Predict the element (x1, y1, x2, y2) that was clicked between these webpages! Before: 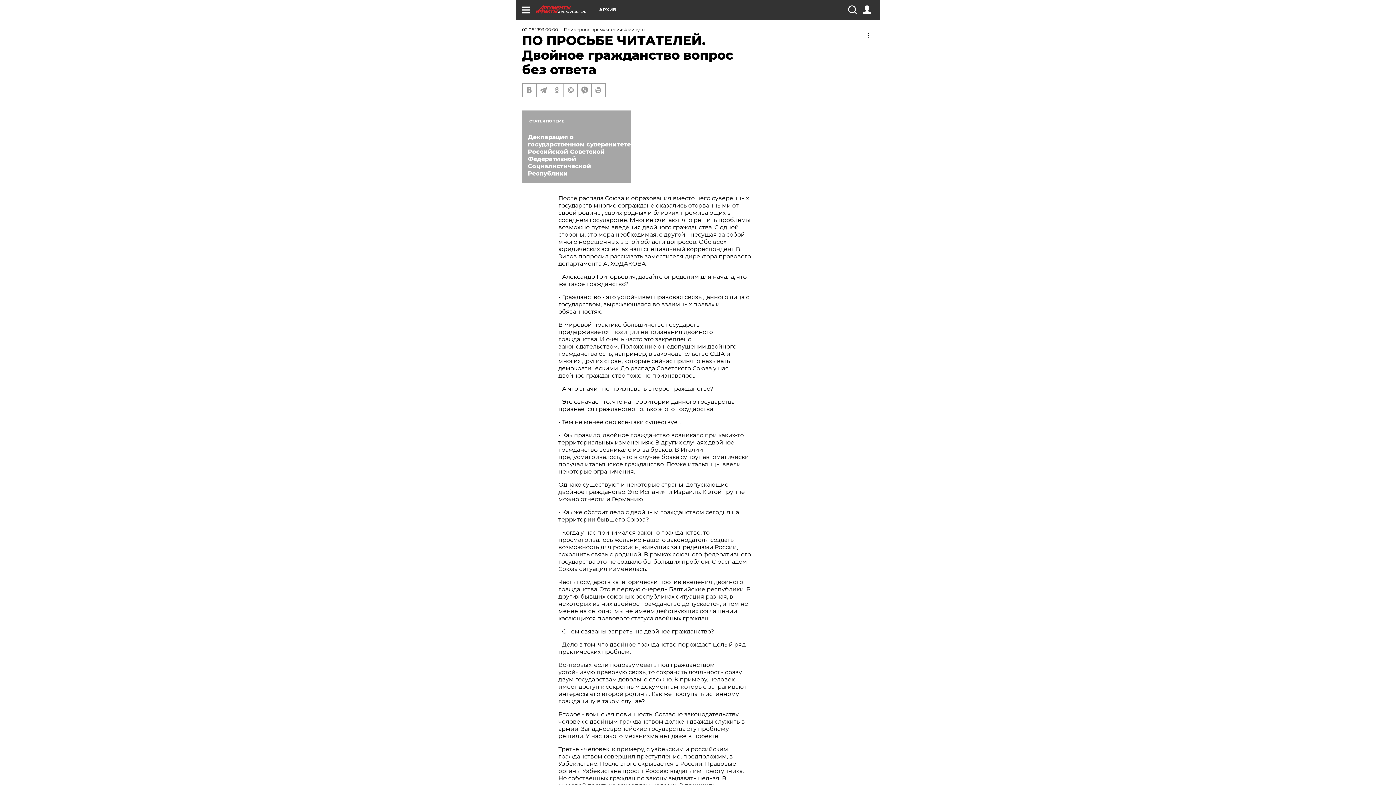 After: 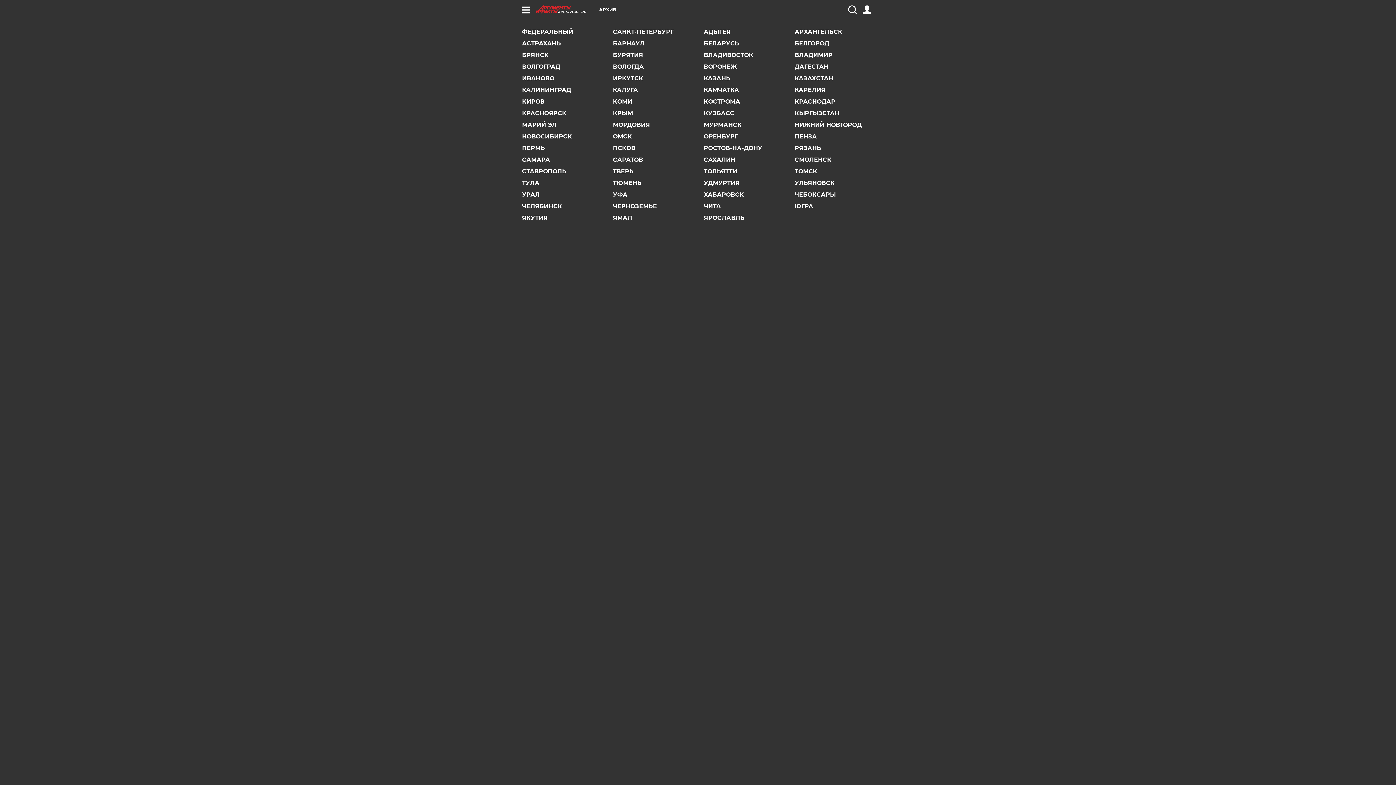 Action: label: АРХИВ bbox: (599, 7, 616, 12)